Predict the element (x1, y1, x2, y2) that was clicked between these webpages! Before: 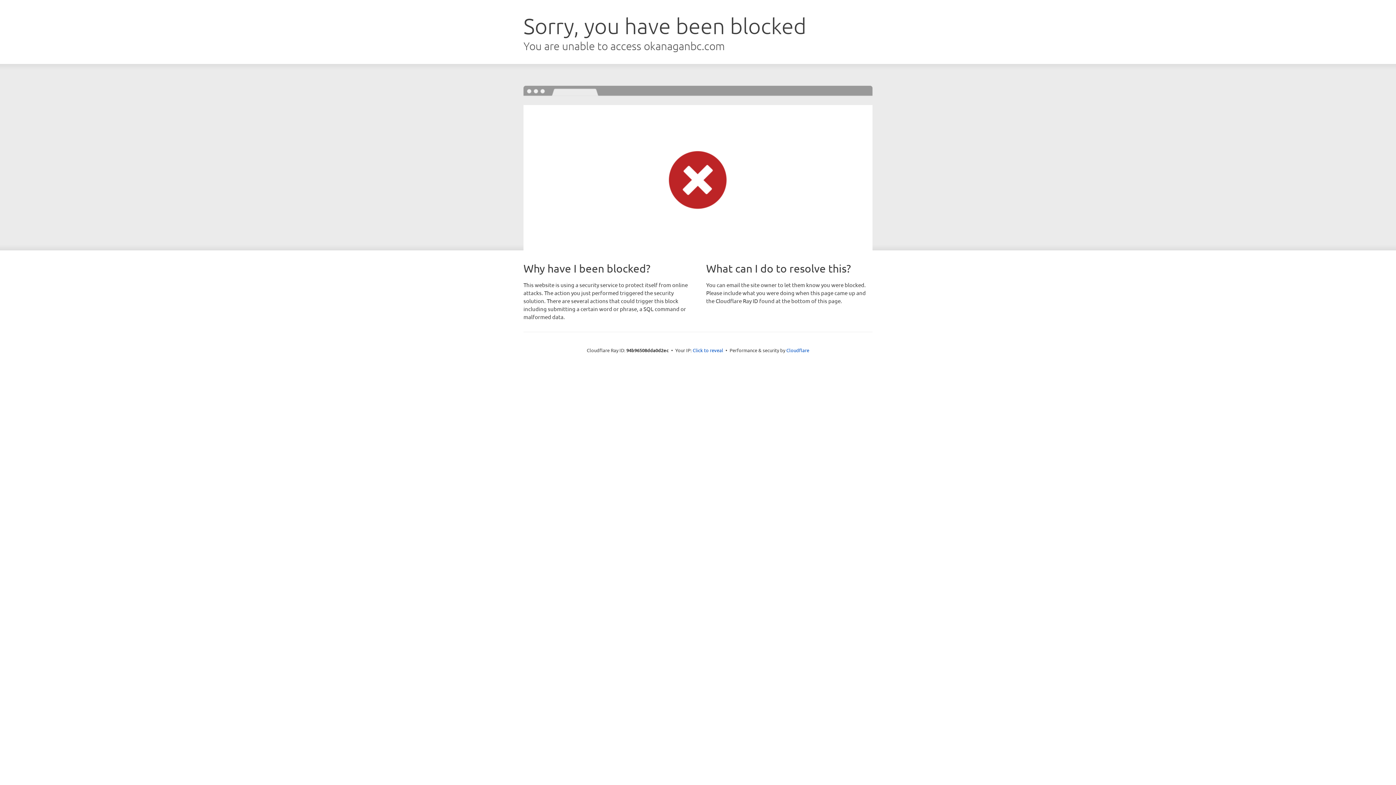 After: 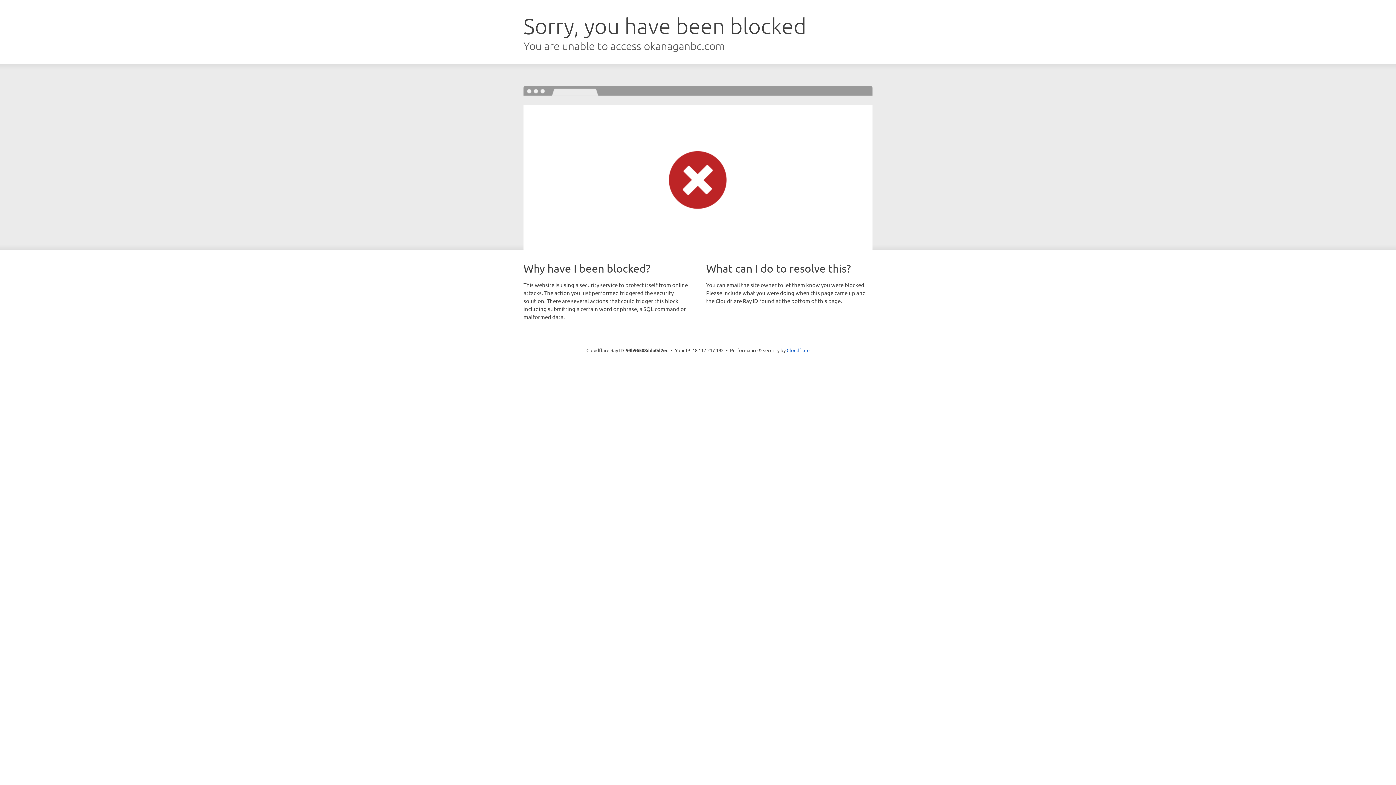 Action: label: Click to reveal bbox: (692, 346, 723, 353)